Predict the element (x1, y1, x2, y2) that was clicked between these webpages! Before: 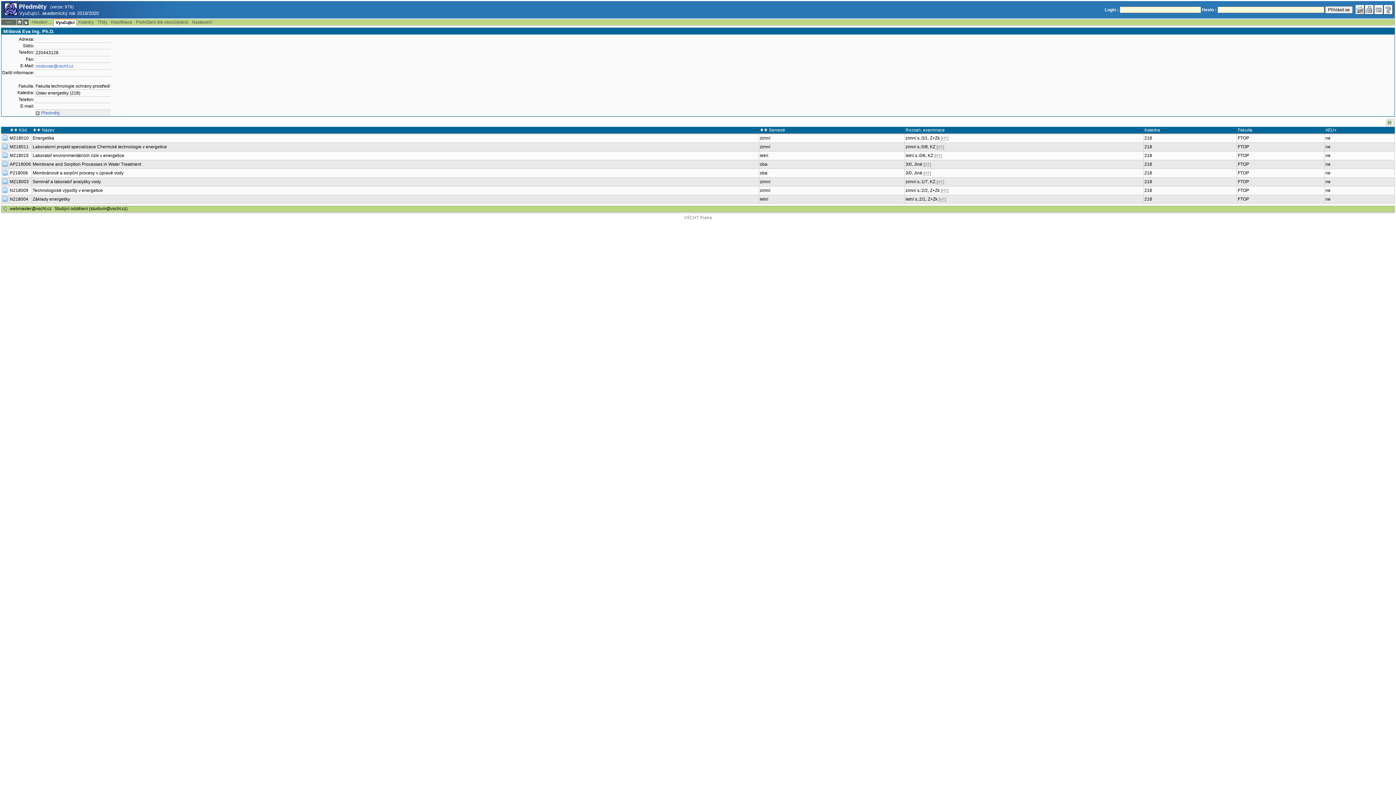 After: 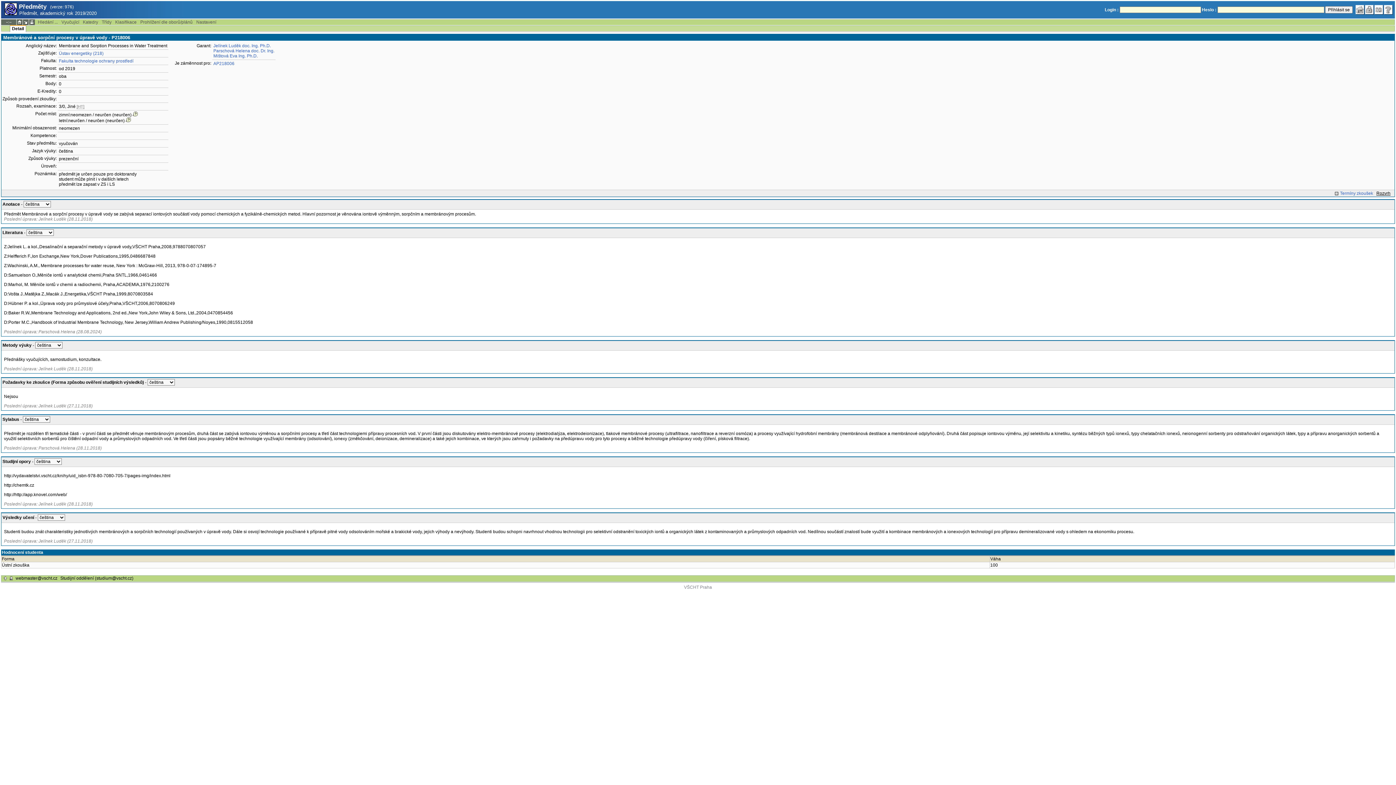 Action: bbox: (2, 171, 8, 176)